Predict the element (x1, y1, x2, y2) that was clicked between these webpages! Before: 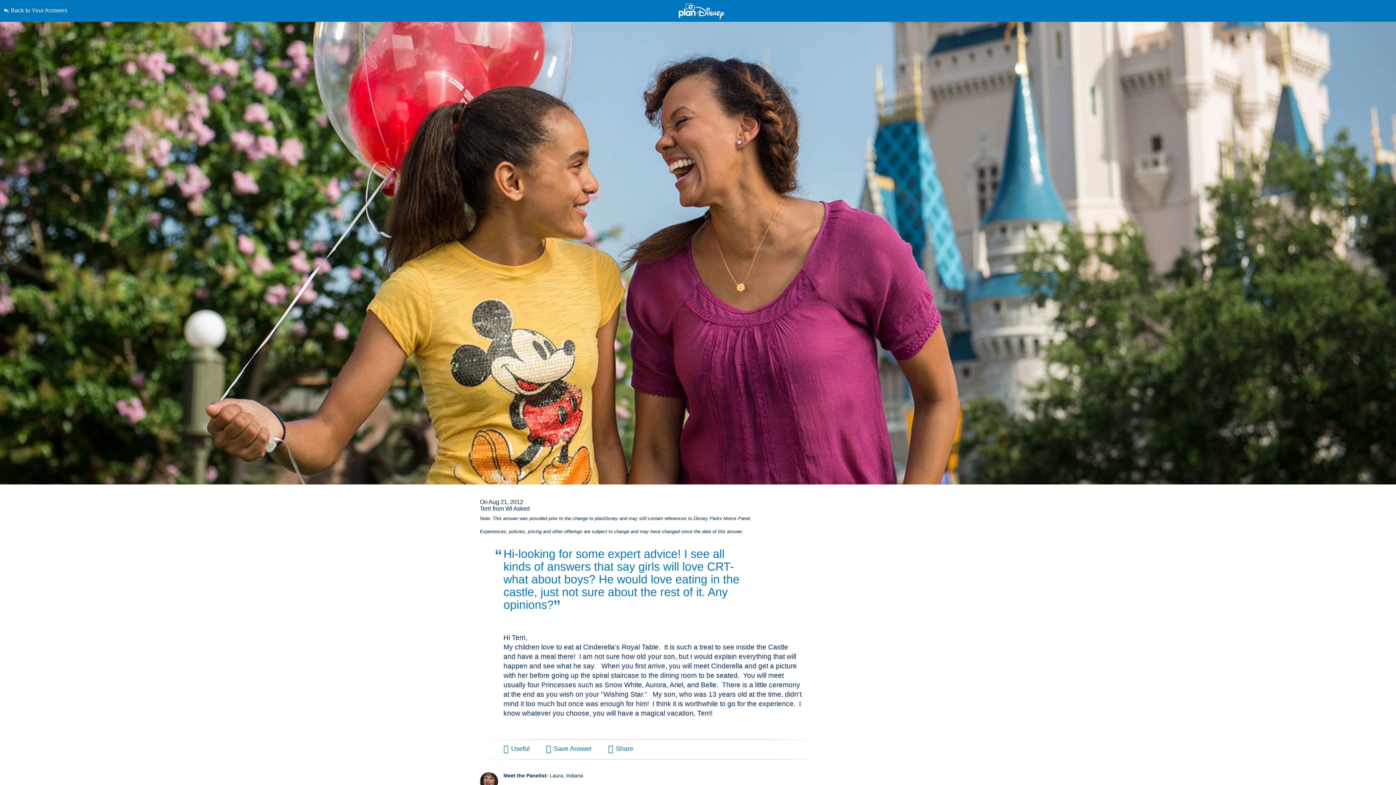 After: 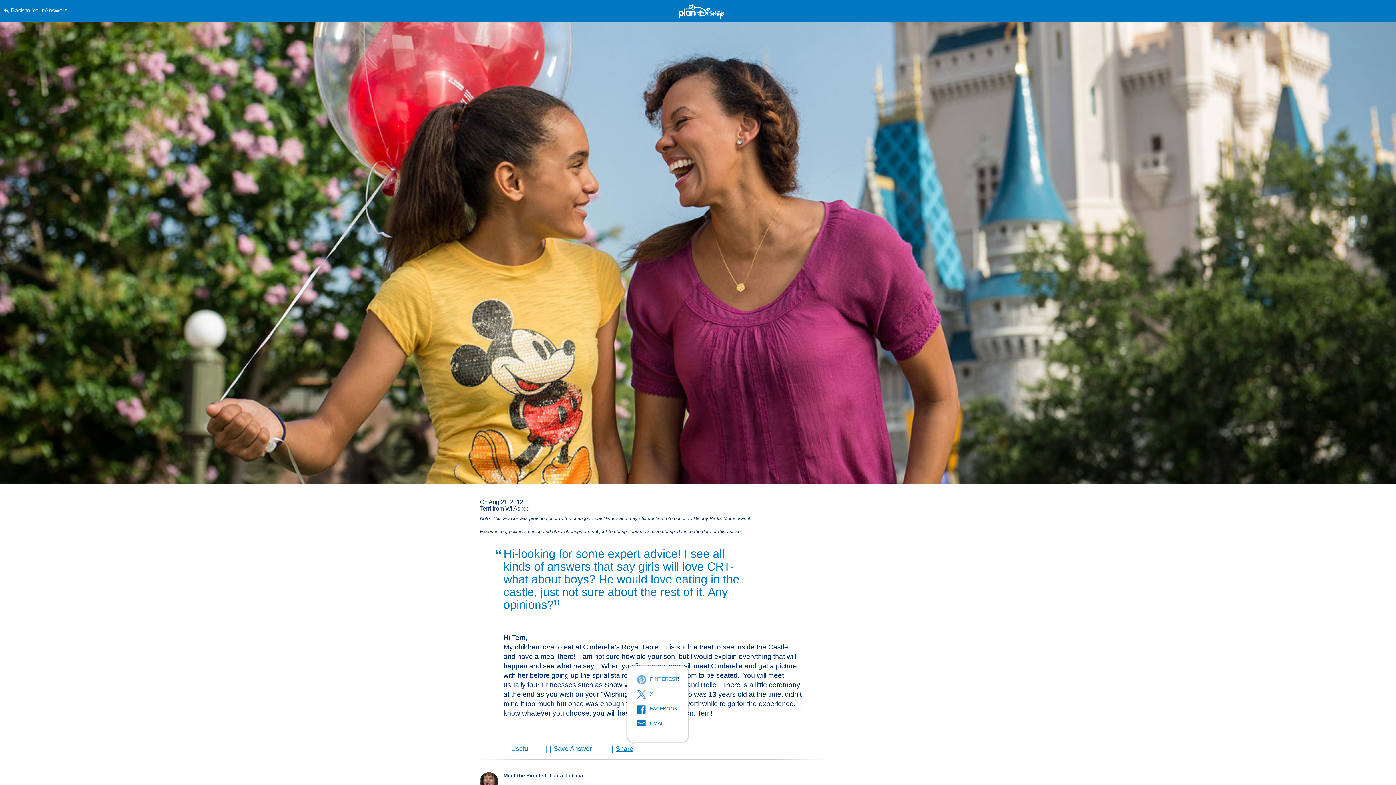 Action: bbox: (608, 745, 633, 752) label: open the share popup